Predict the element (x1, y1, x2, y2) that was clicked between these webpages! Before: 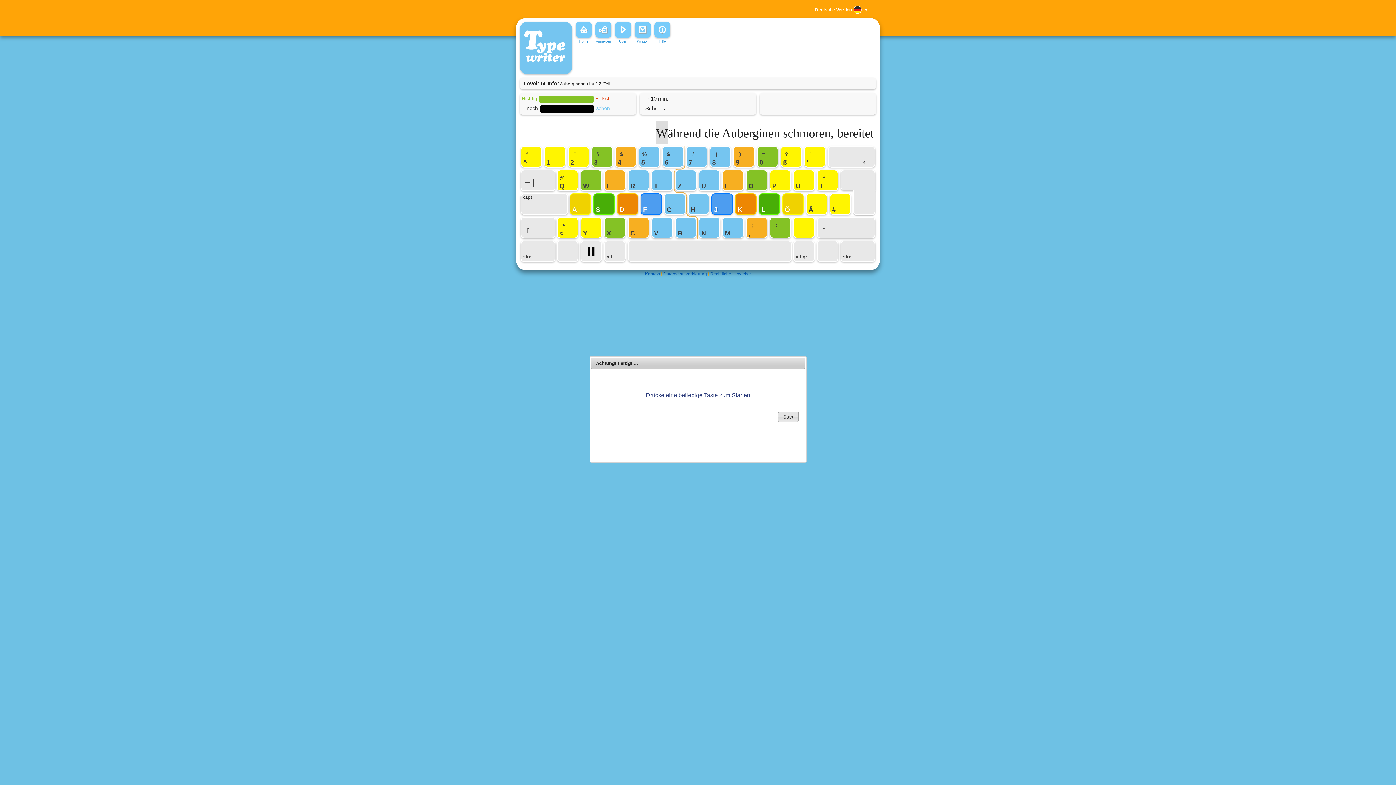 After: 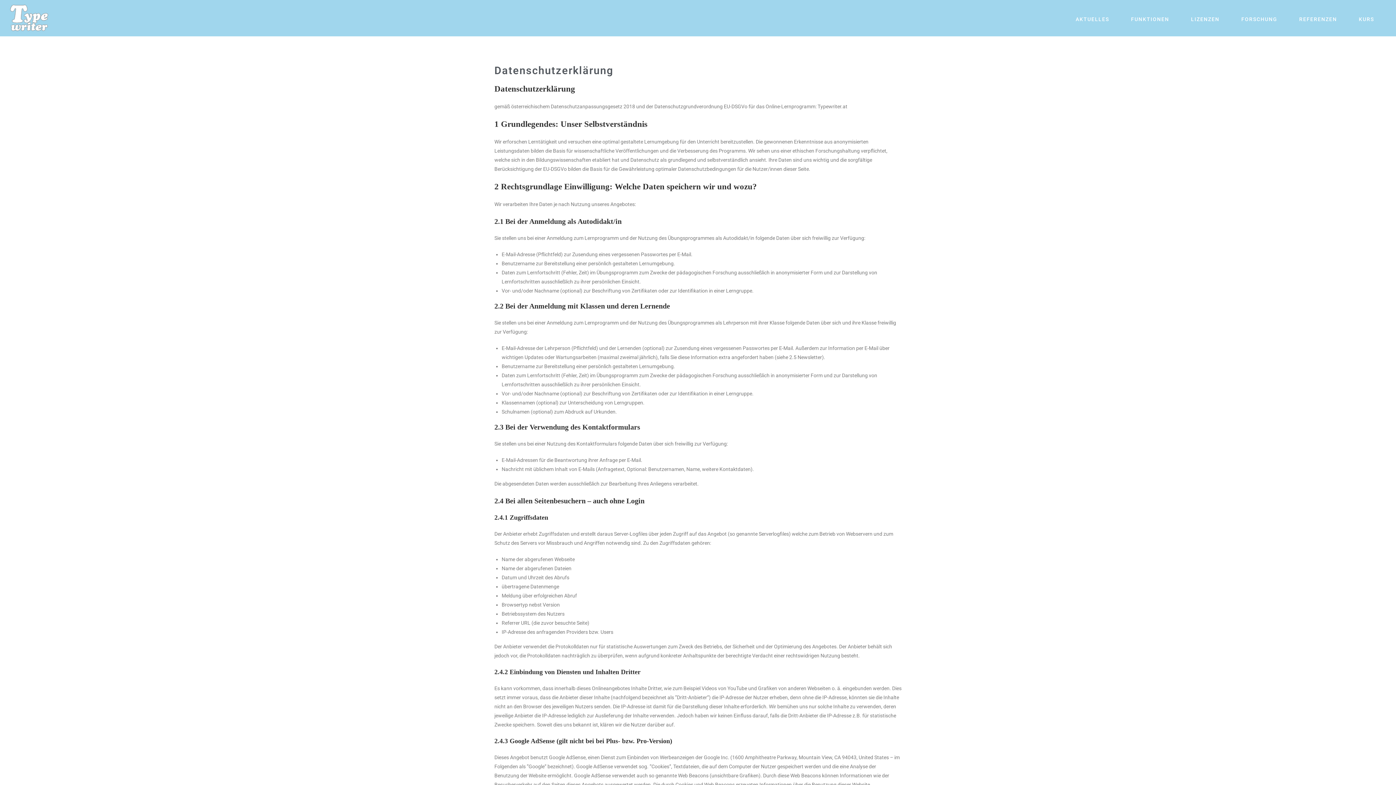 Action: bbox: (663, 271, 707, 276) label: Datenschutzerklärung